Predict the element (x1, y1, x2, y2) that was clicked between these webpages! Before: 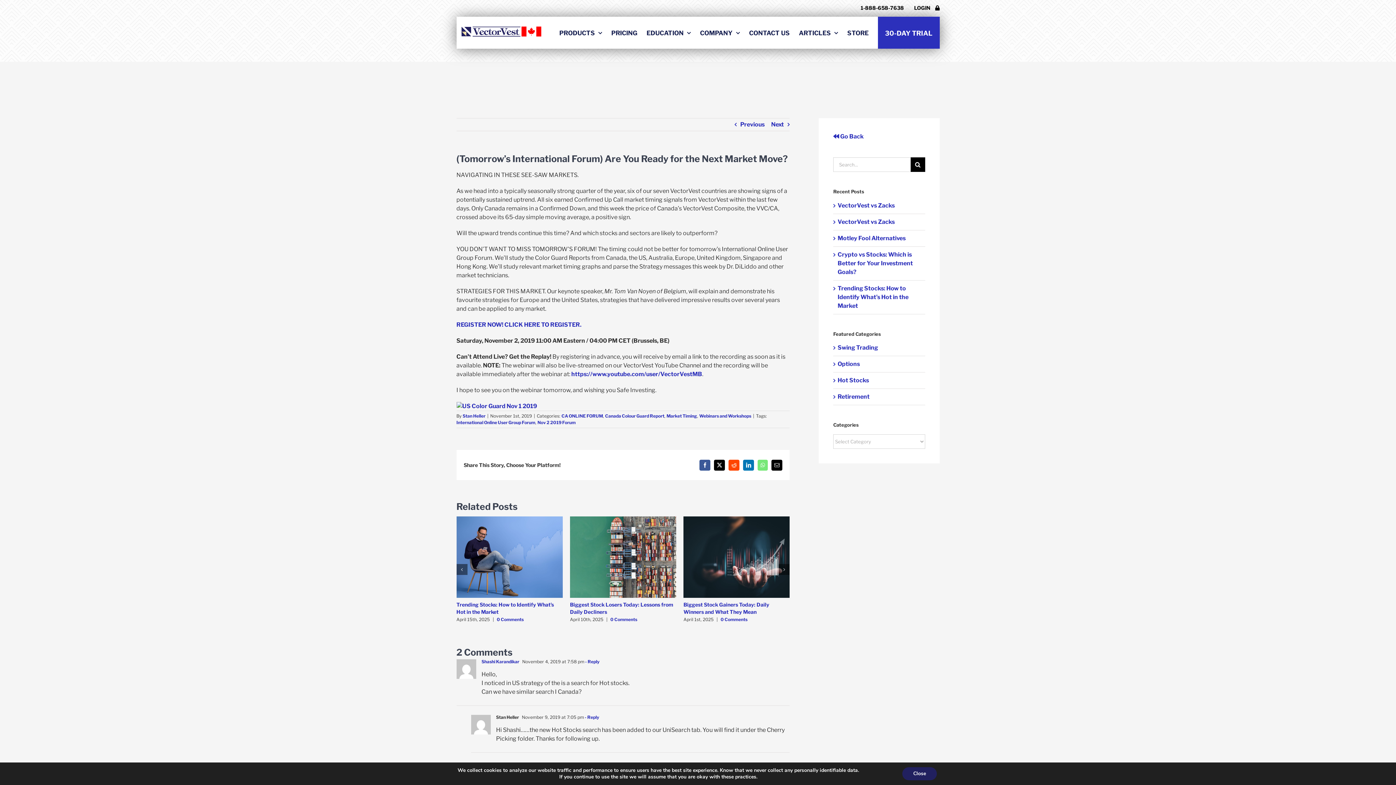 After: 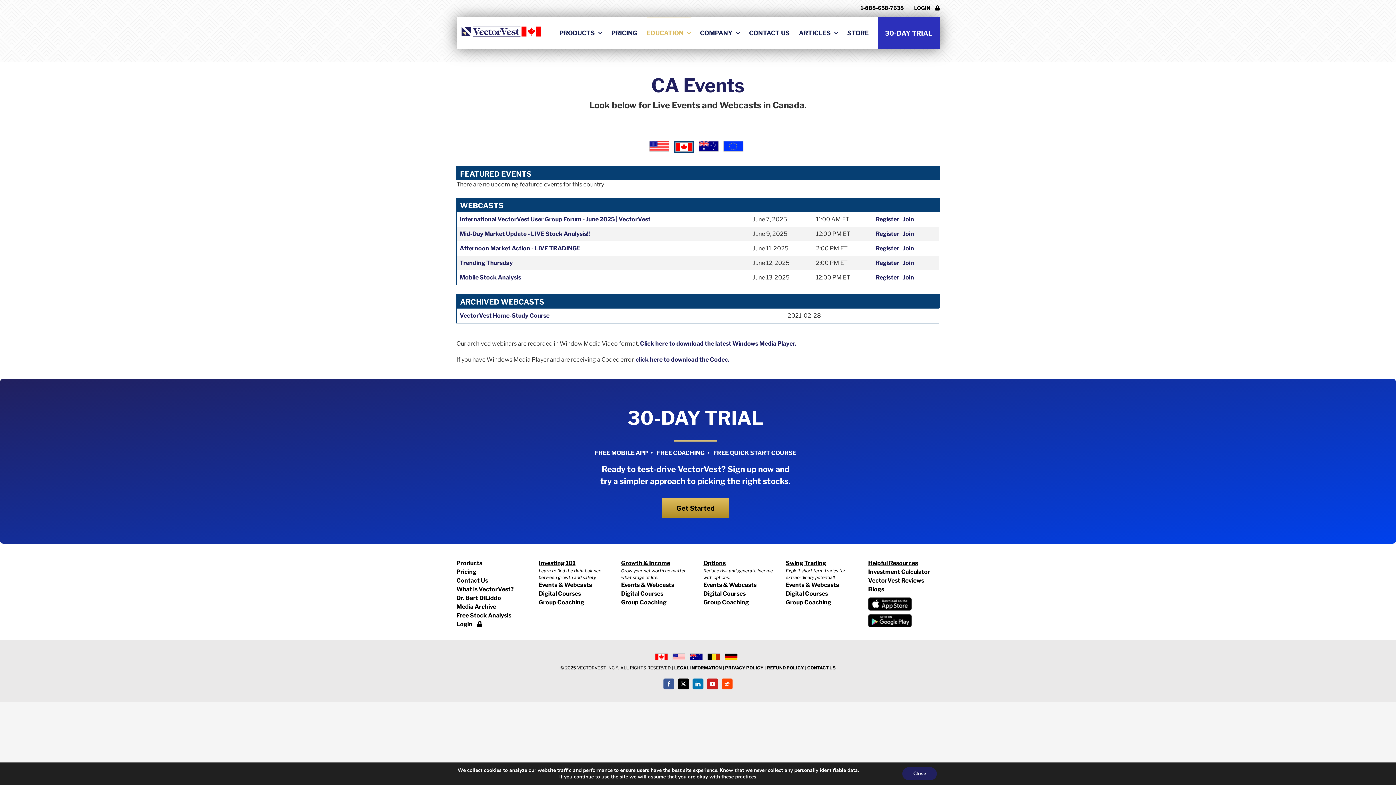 Action: label: EDUCATION bbox: (646, 16, 691, 48)